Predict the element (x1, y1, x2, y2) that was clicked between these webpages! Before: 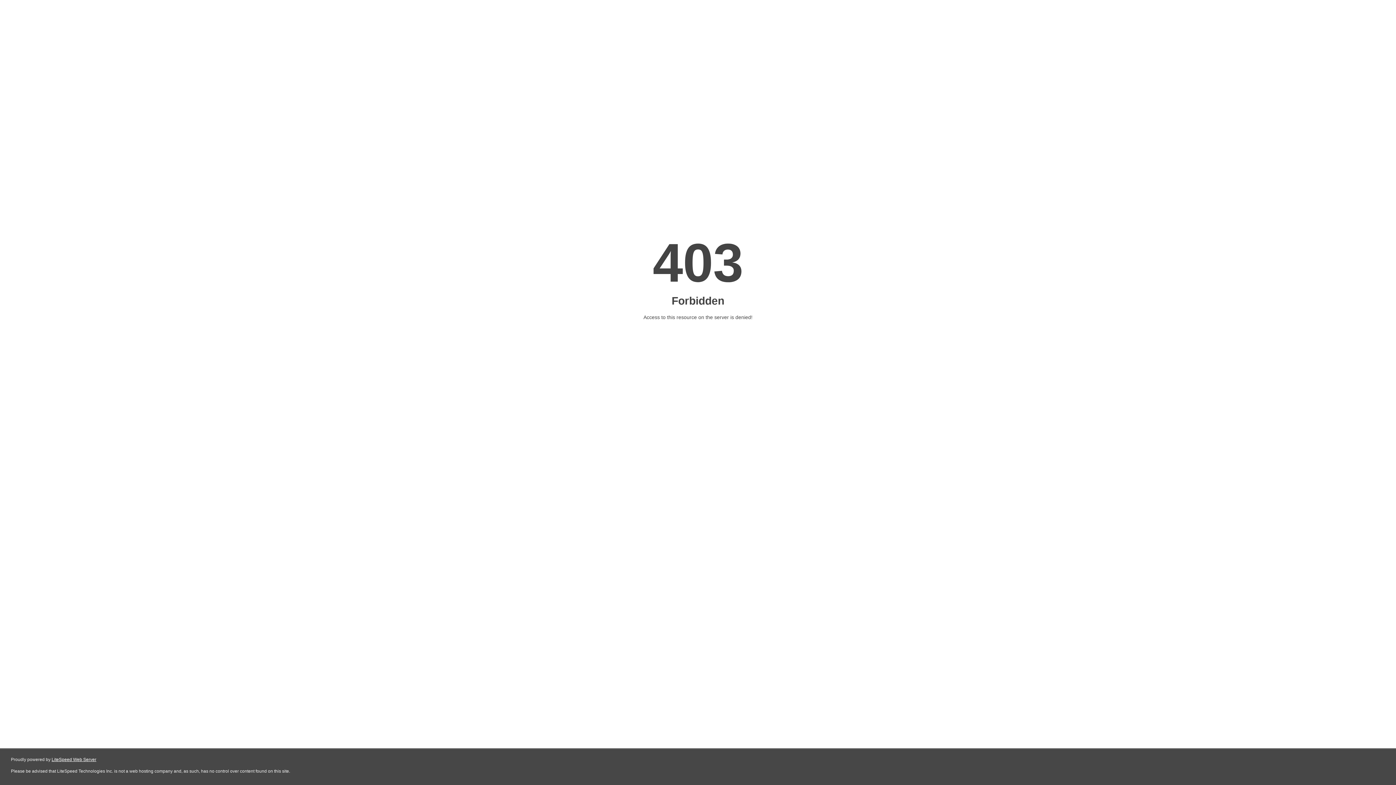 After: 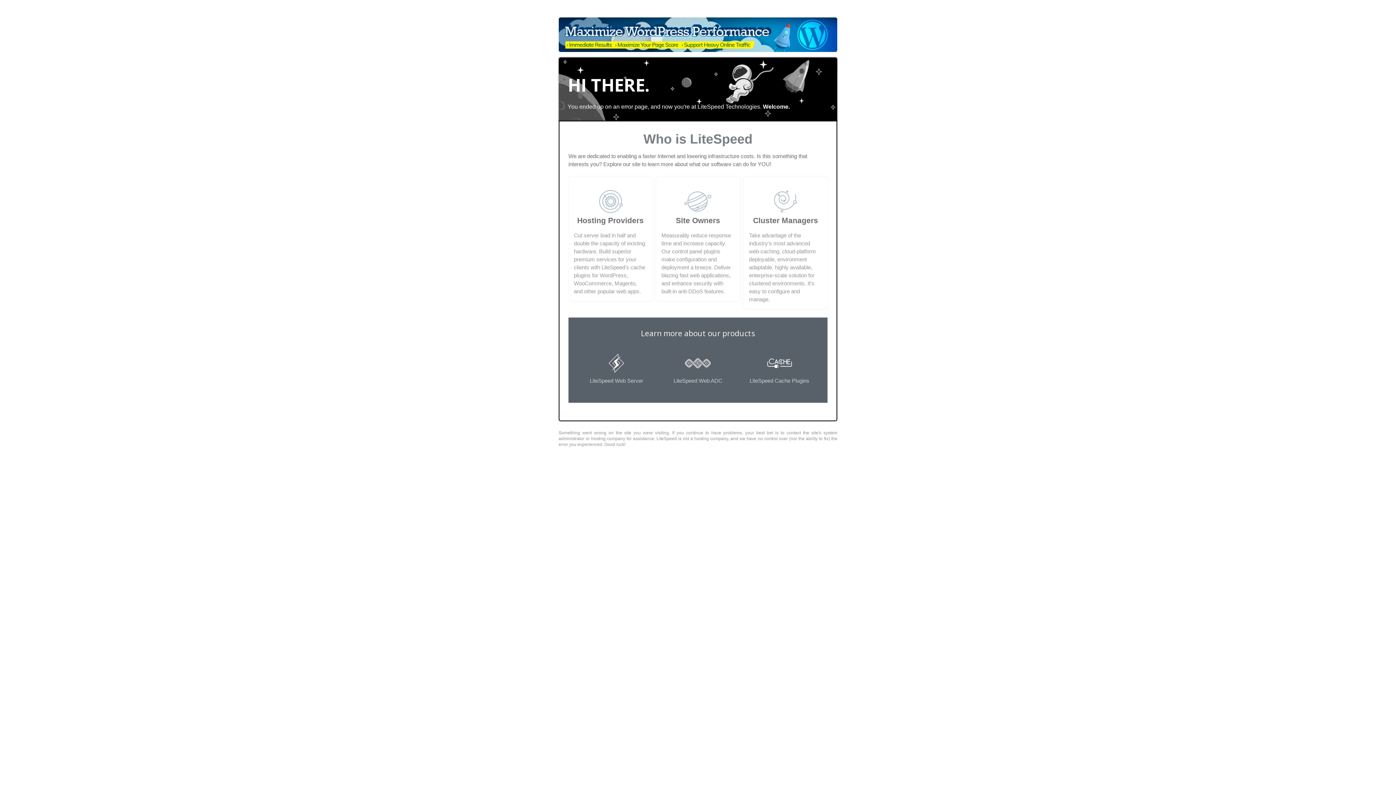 Action: label: LiteSpeed Web Server bbox: (51, 757, 96, 762)